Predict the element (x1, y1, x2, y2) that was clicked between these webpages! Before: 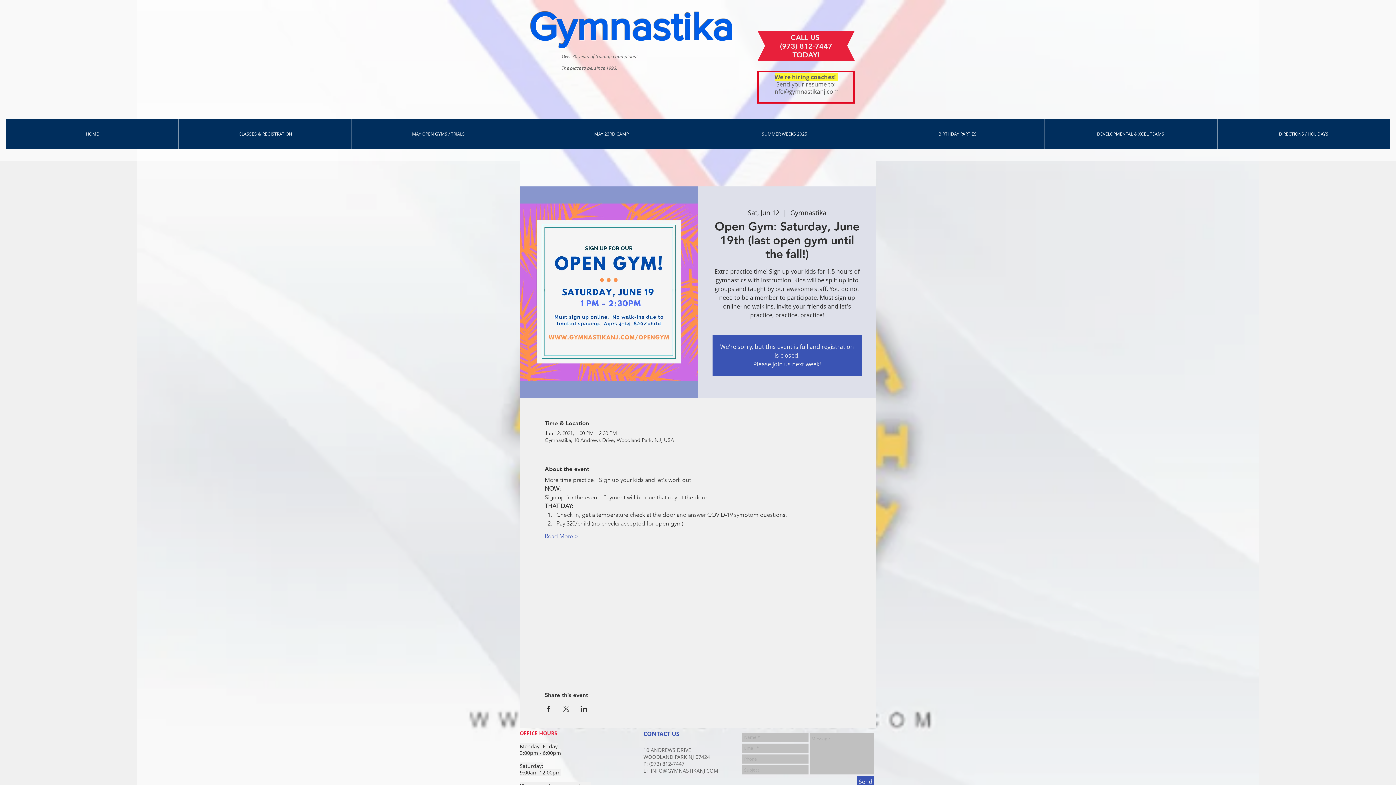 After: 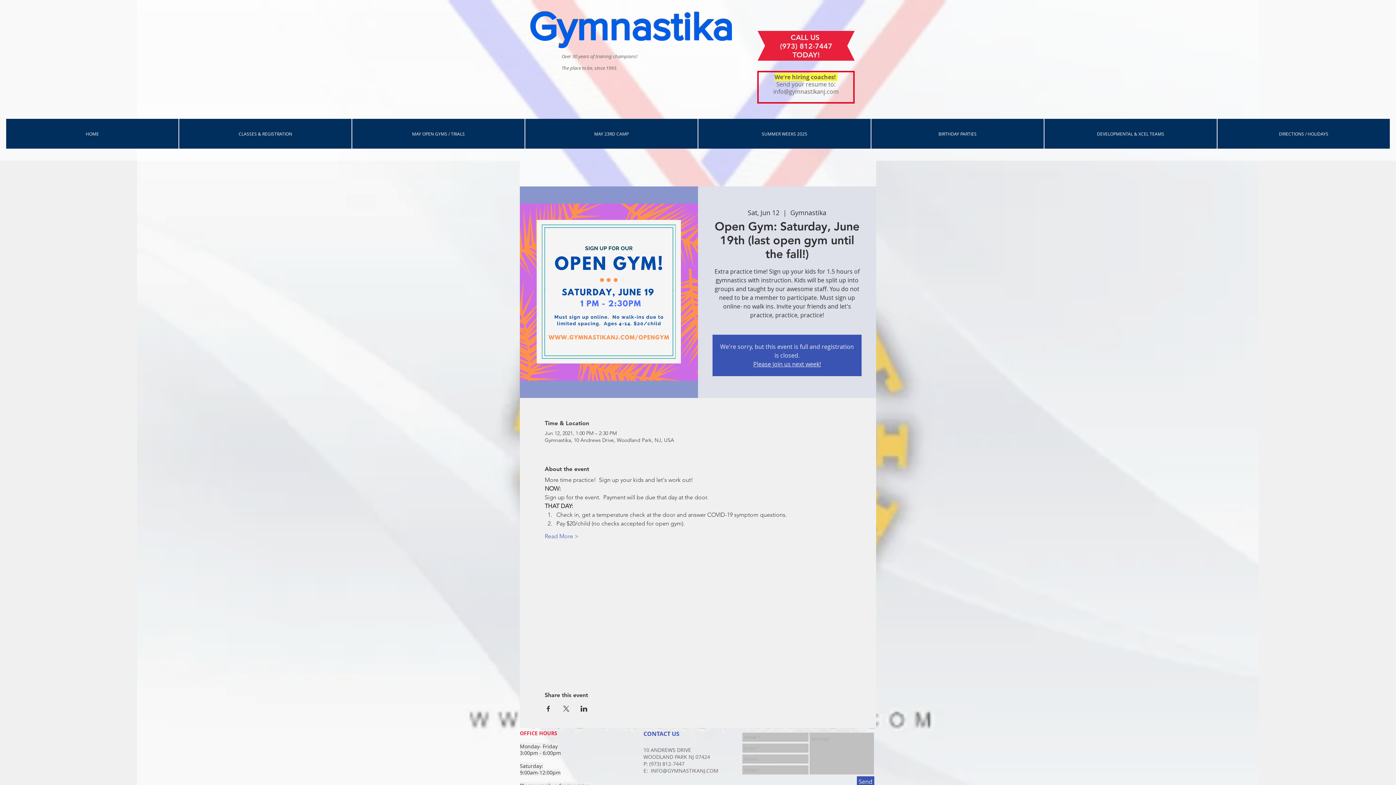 Action: label: Share event on LinkedIn bbox: (580, 706, 587, 712)